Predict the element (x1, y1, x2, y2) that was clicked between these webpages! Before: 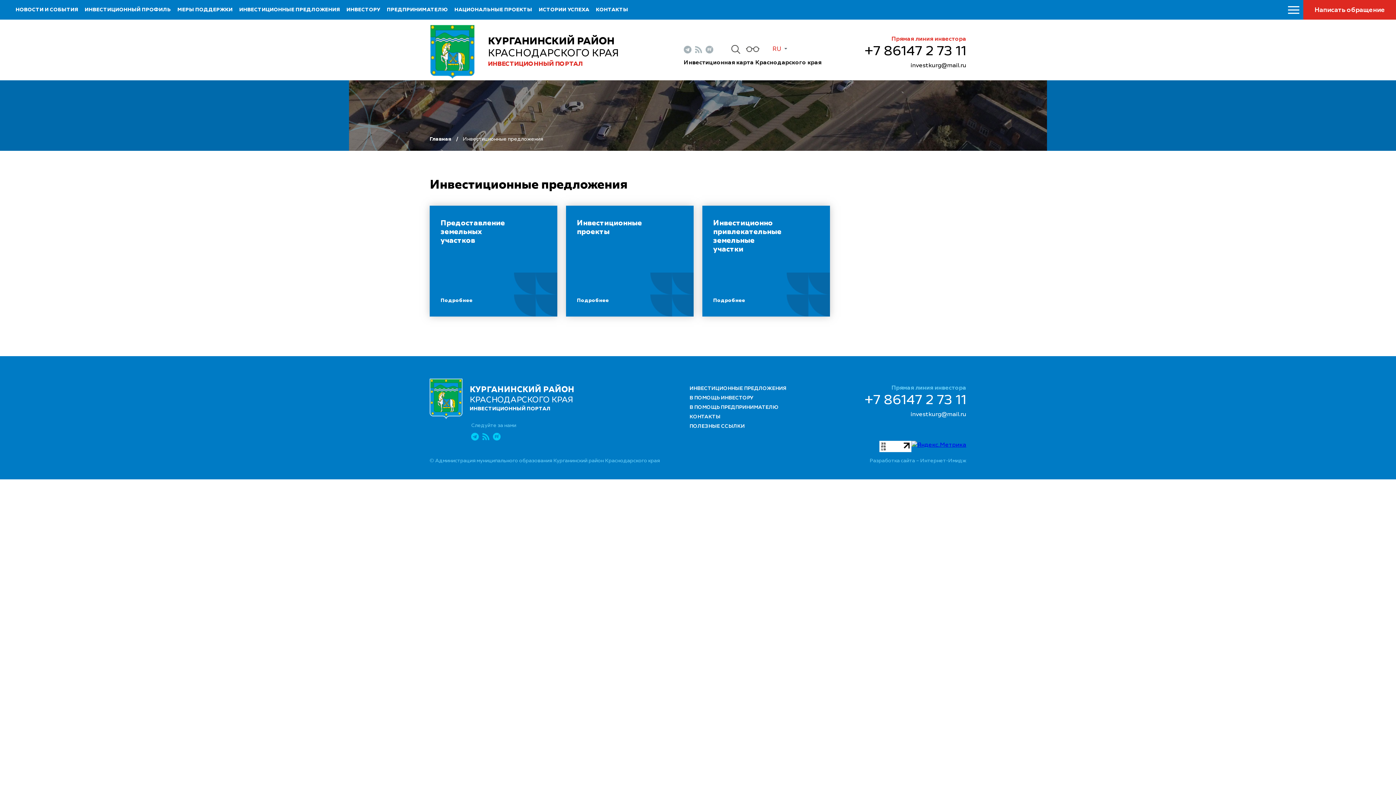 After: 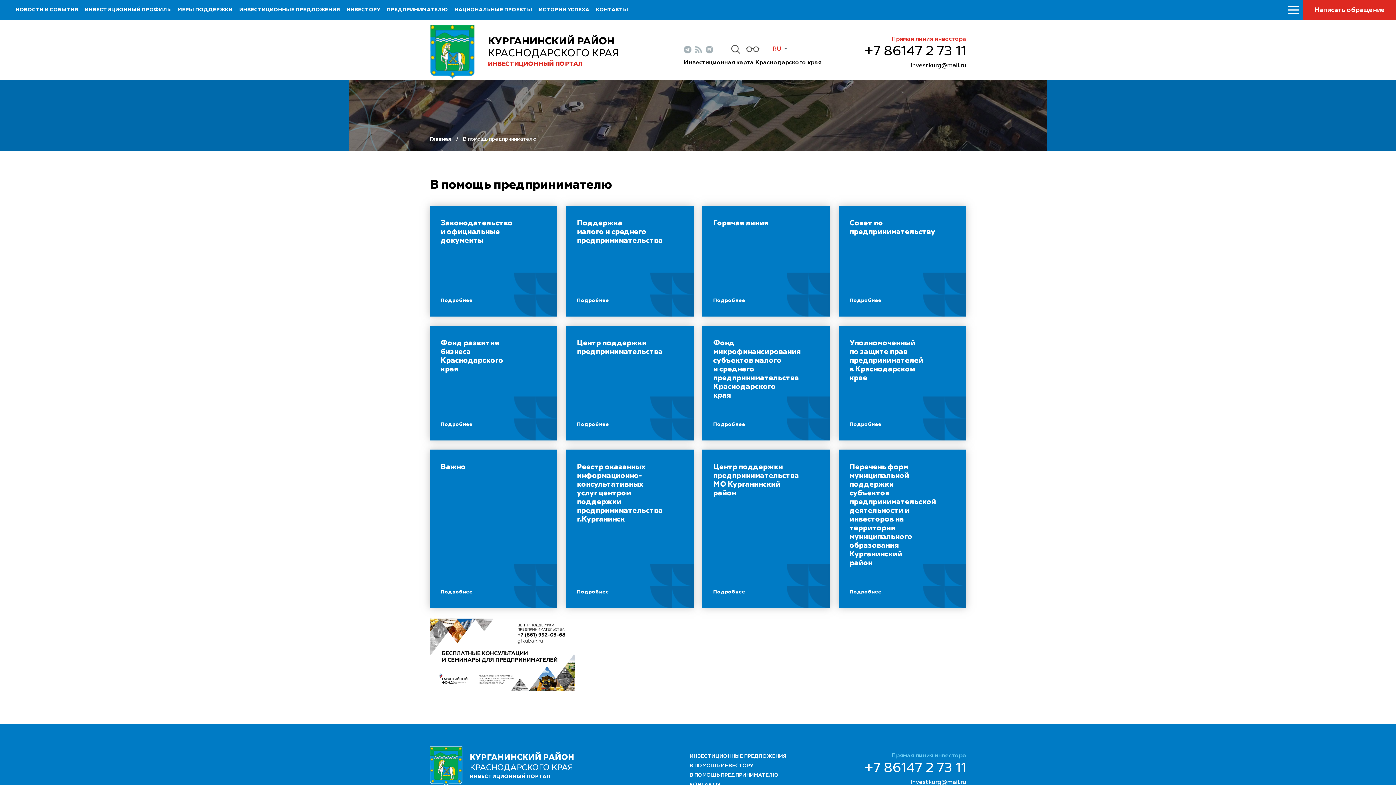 Action: bbox: (689, 405, 778, 410) label: В ПОМОЩЬ ПРЕДПРИНИМАТЕЛЮ